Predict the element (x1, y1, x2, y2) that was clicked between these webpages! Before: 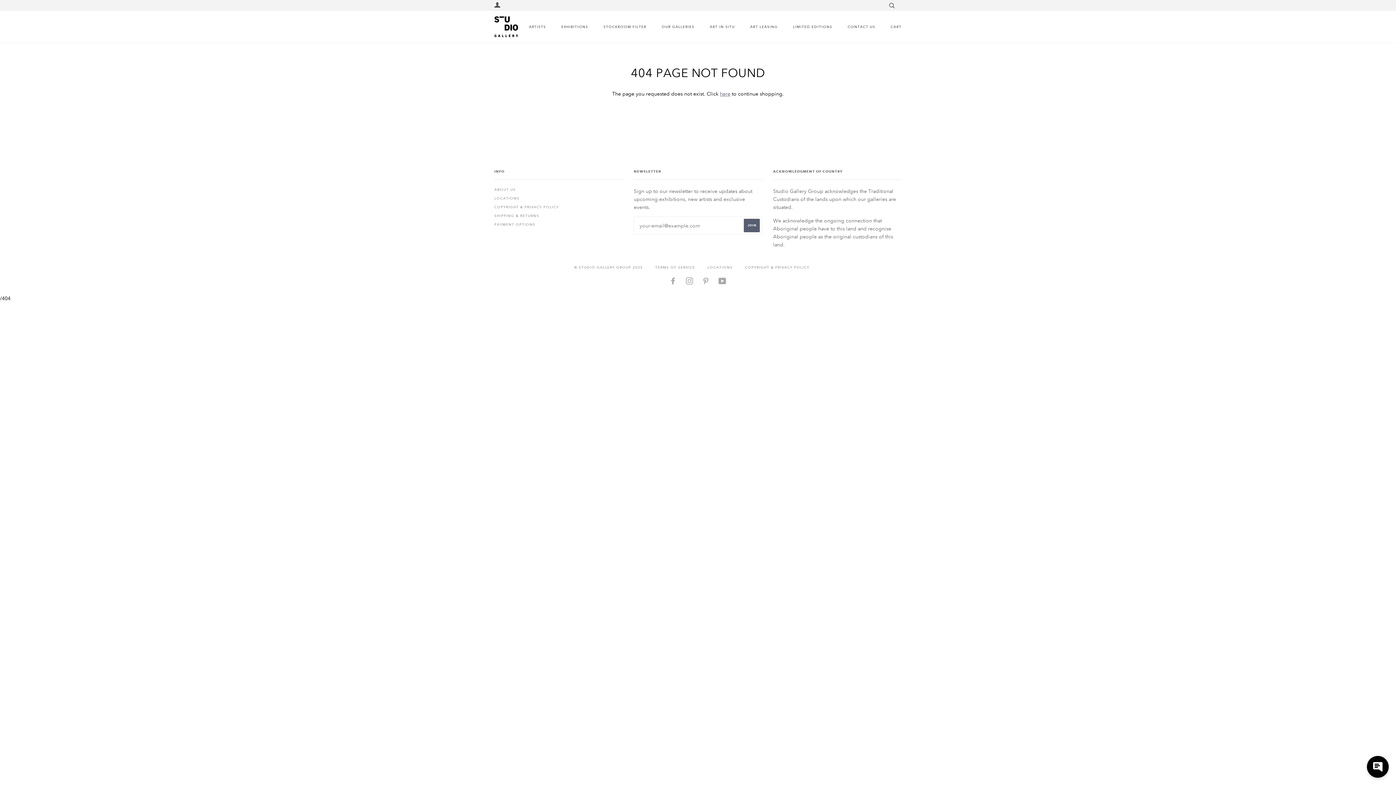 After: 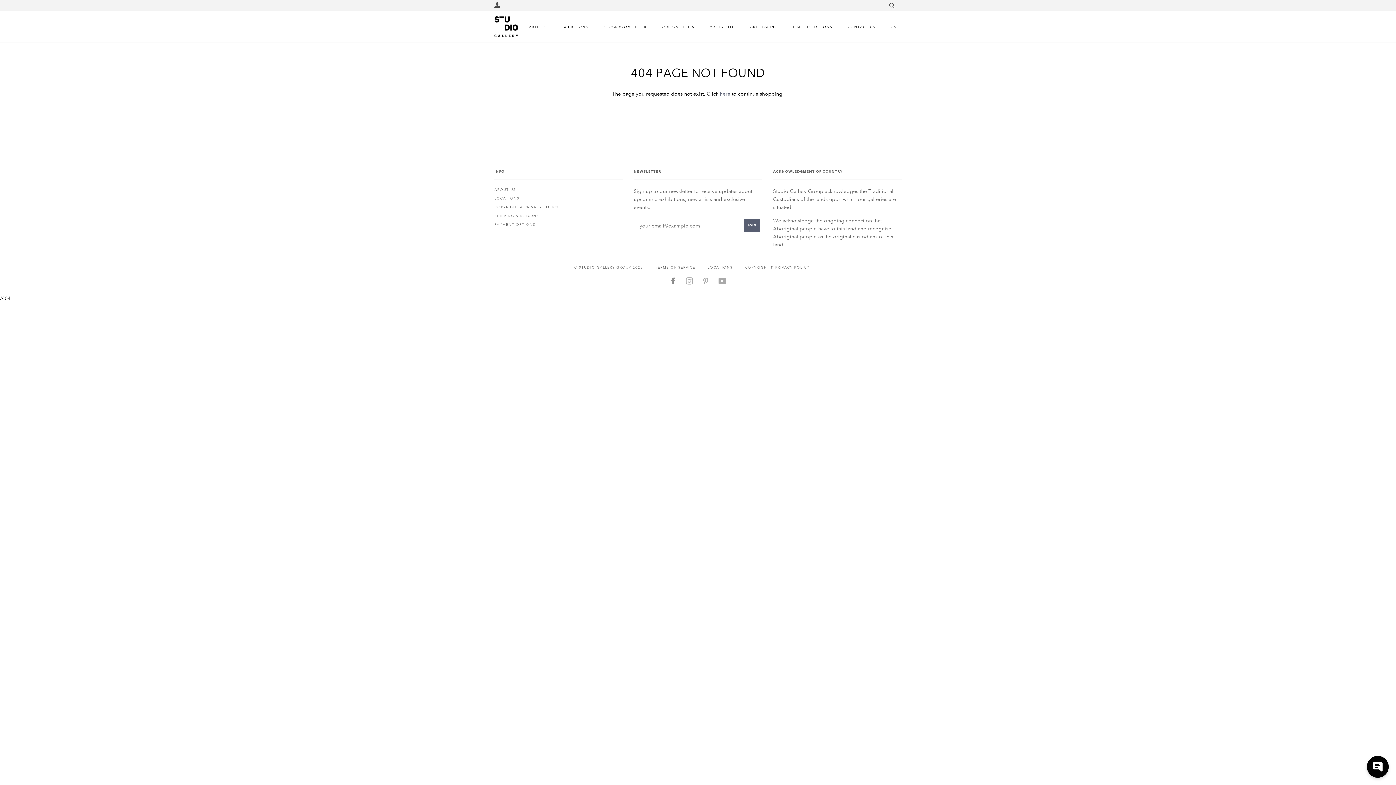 Action: bbox: (669, 280, 677, 285) label: FACEBOOK